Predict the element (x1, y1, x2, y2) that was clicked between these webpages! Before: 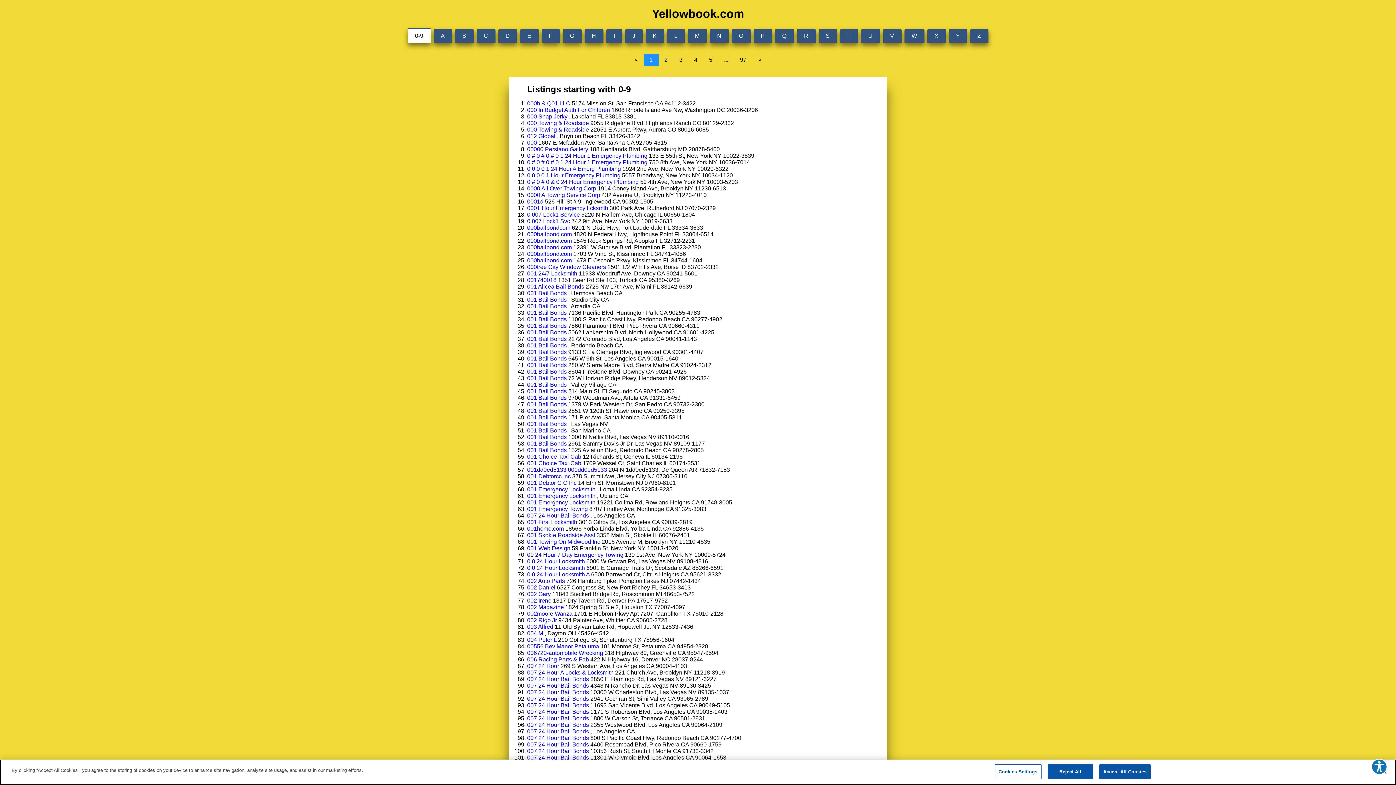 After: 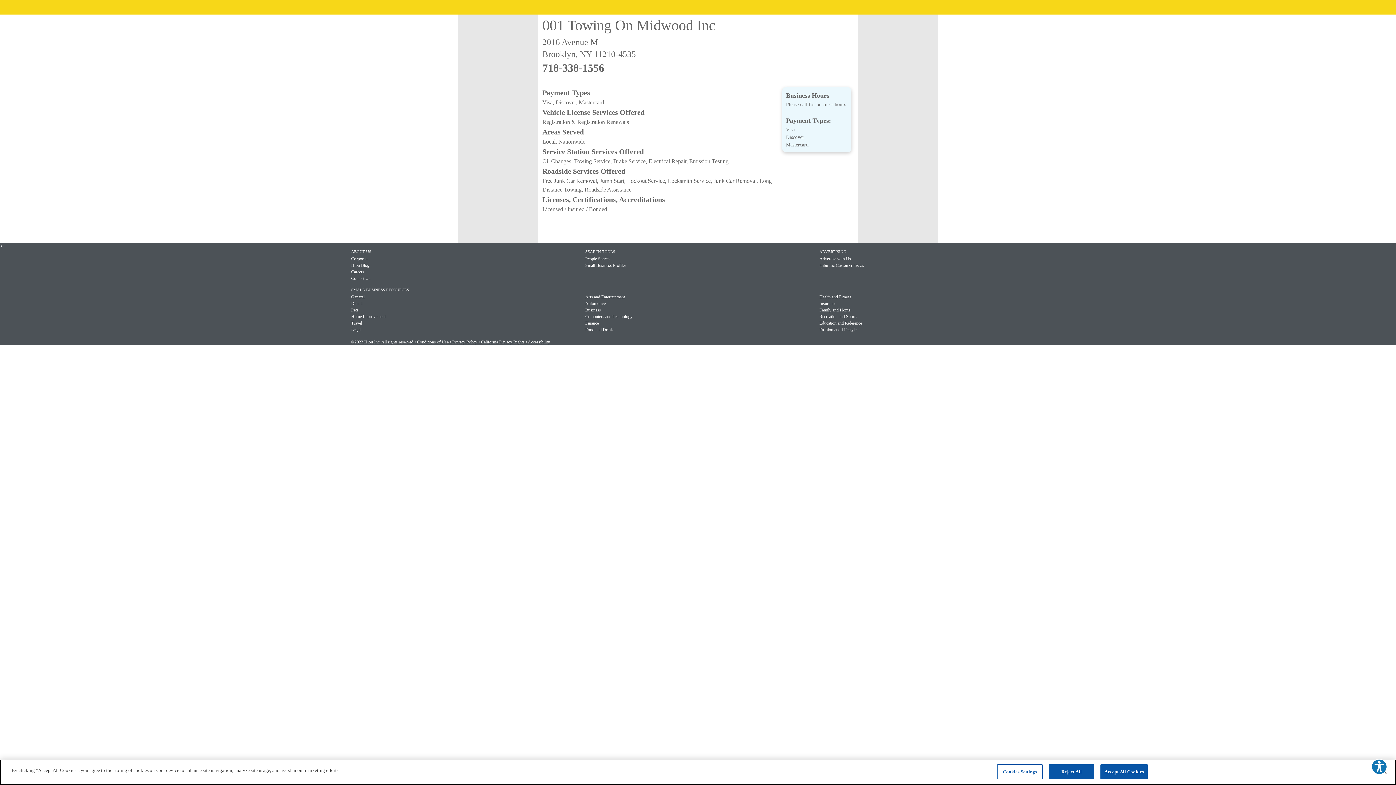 Action: bbox: (527, 538, 600, 545) label: 001 Towing On Midwood Inc